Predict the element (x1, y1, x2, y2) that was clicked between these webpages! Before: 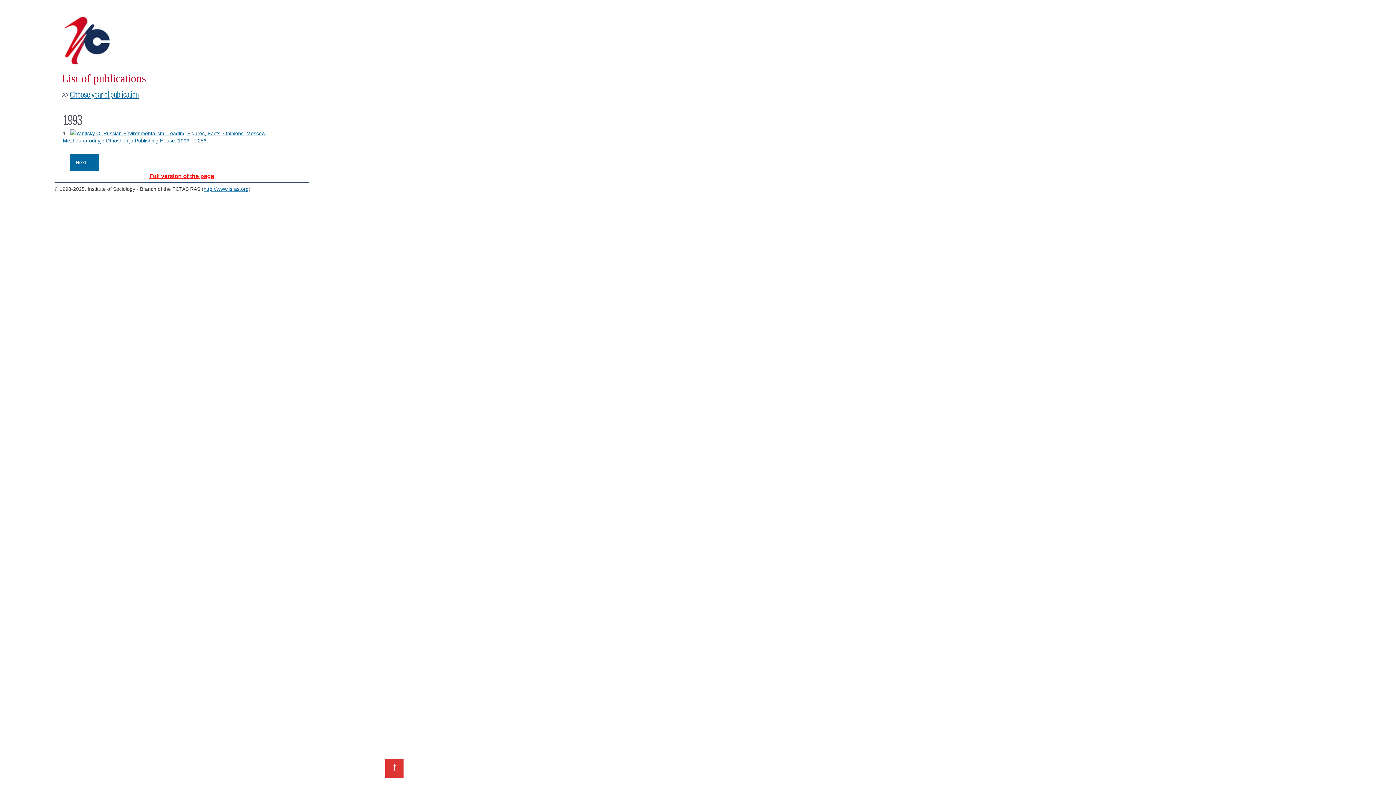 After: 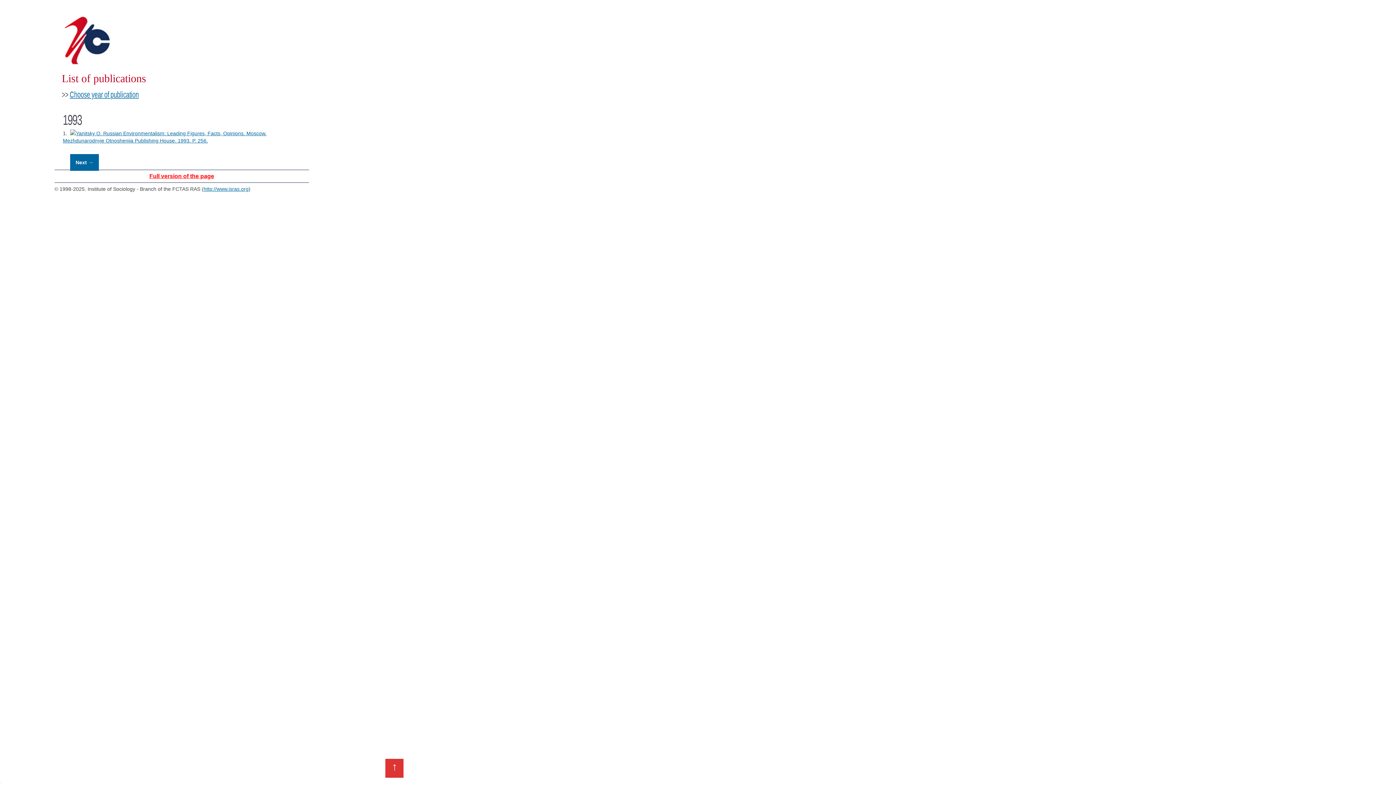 Action: label: ↑ bbox: (385, 759, 403, 778)